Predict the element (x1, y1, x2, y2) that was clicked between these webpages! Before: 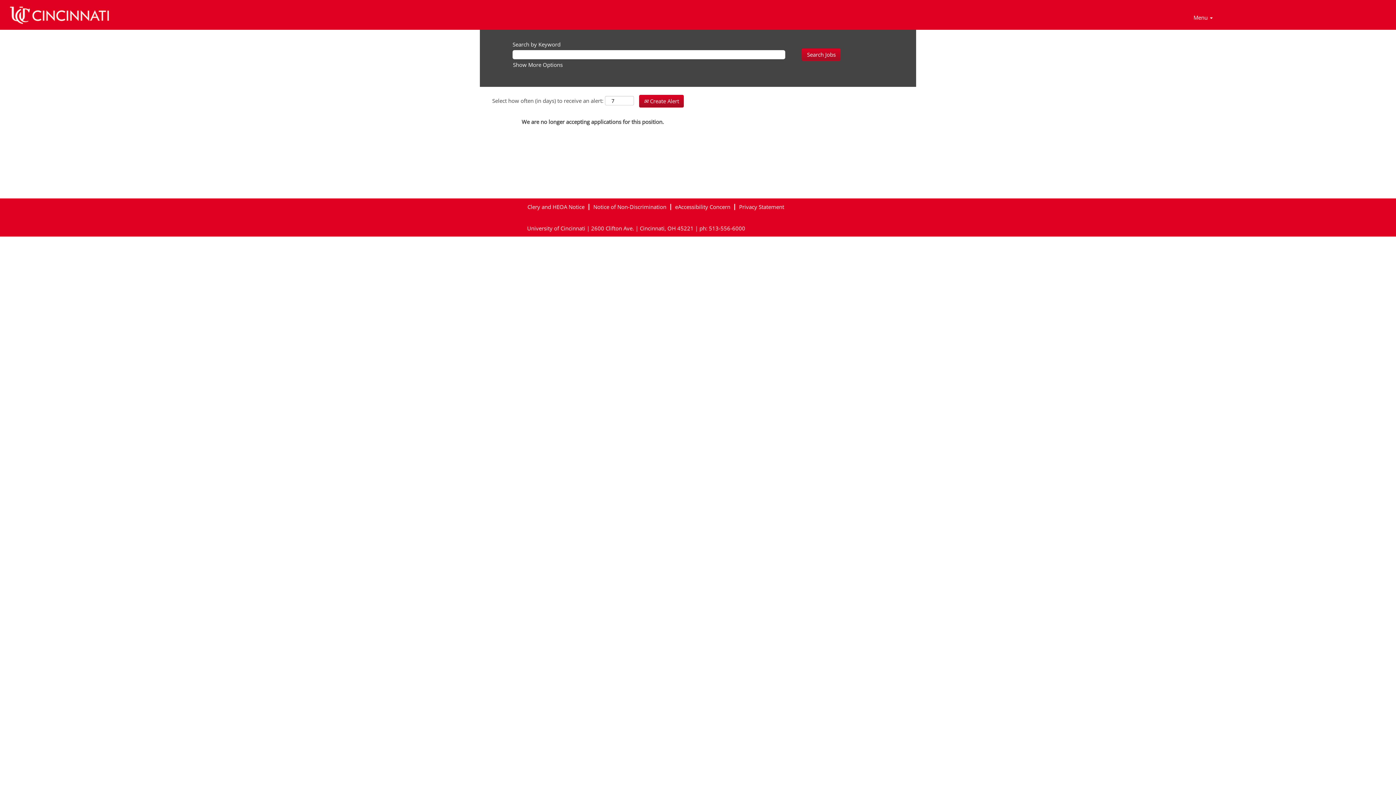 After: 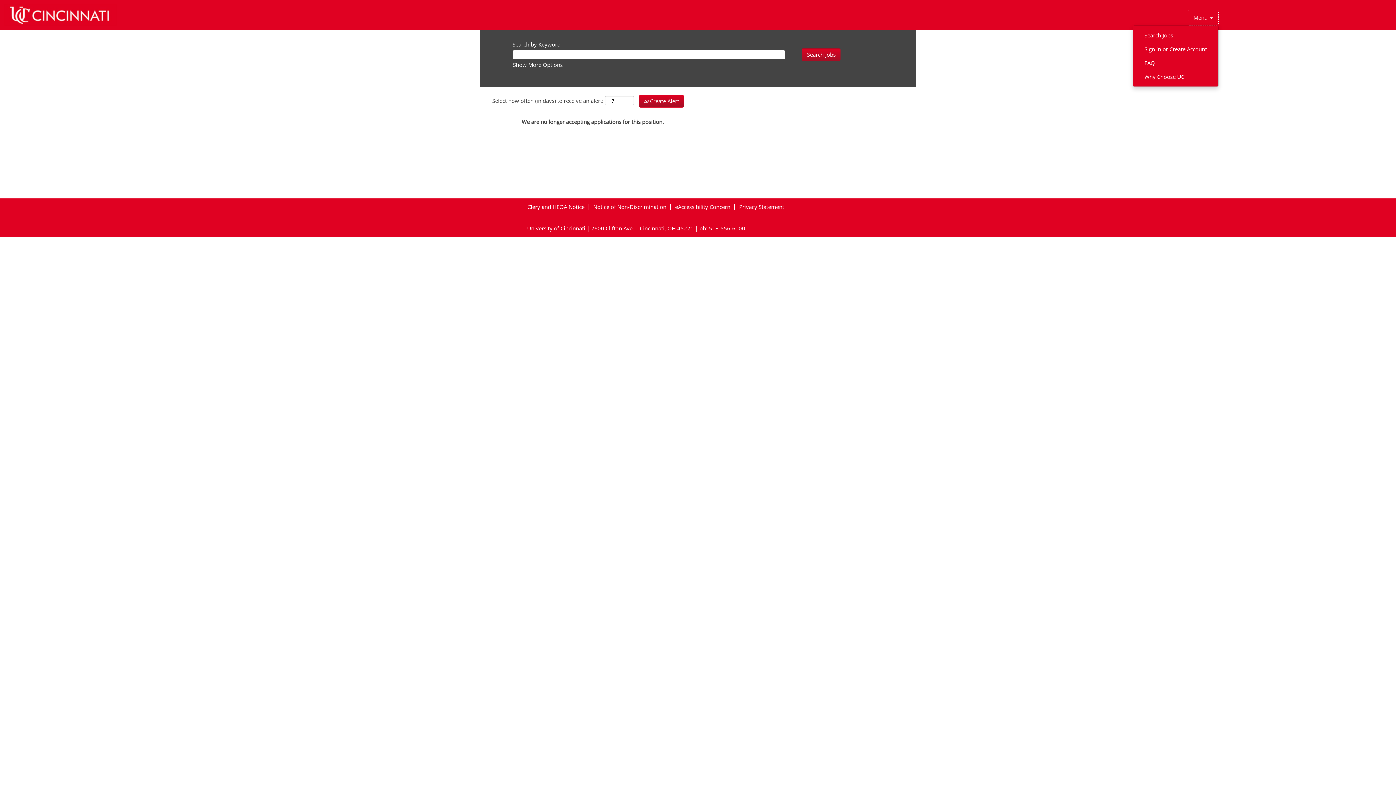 Action: bbox: (1188, 9, 1218, 25) label: Menu 